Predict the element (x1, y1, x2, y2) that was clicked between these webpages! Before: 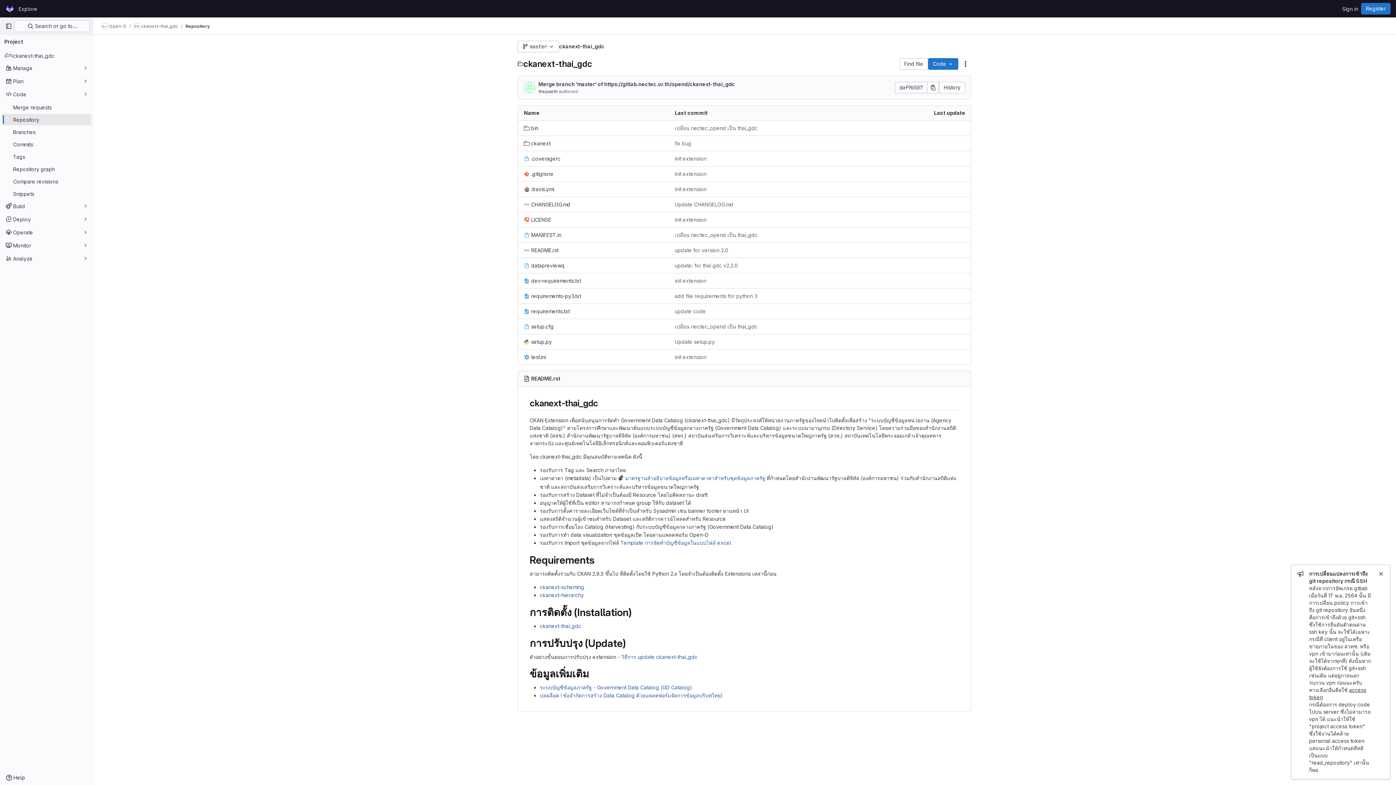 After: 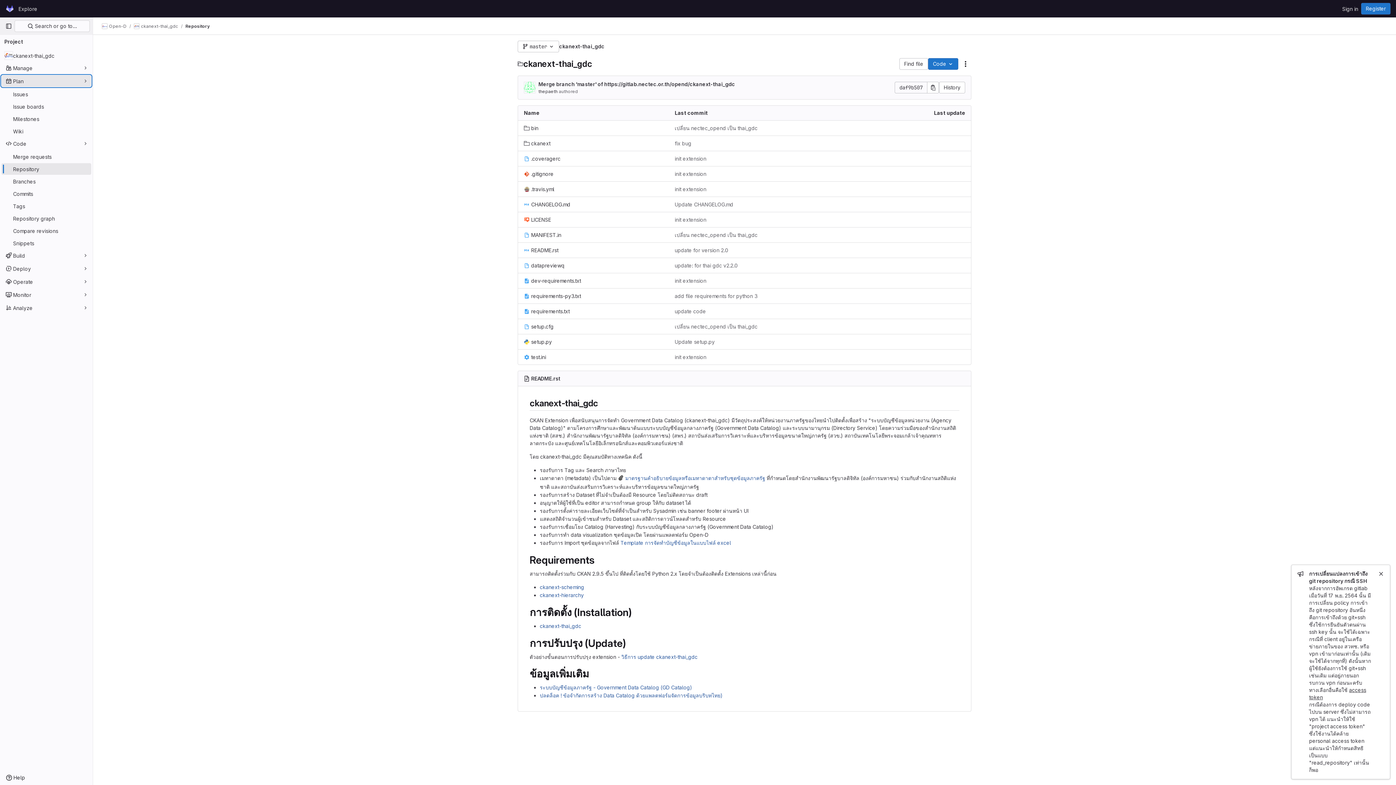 Action: label: Plan bbox: (1, 75, 91, 86)